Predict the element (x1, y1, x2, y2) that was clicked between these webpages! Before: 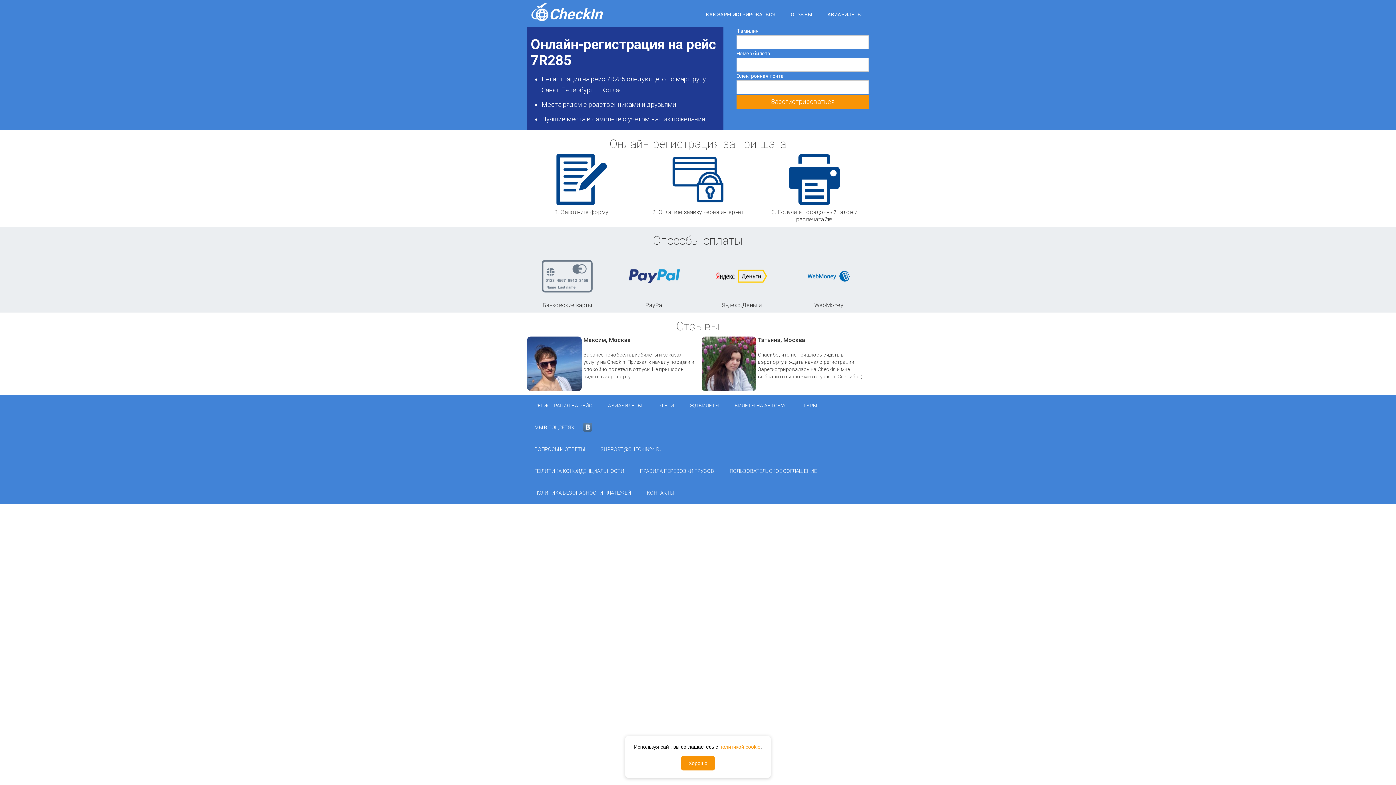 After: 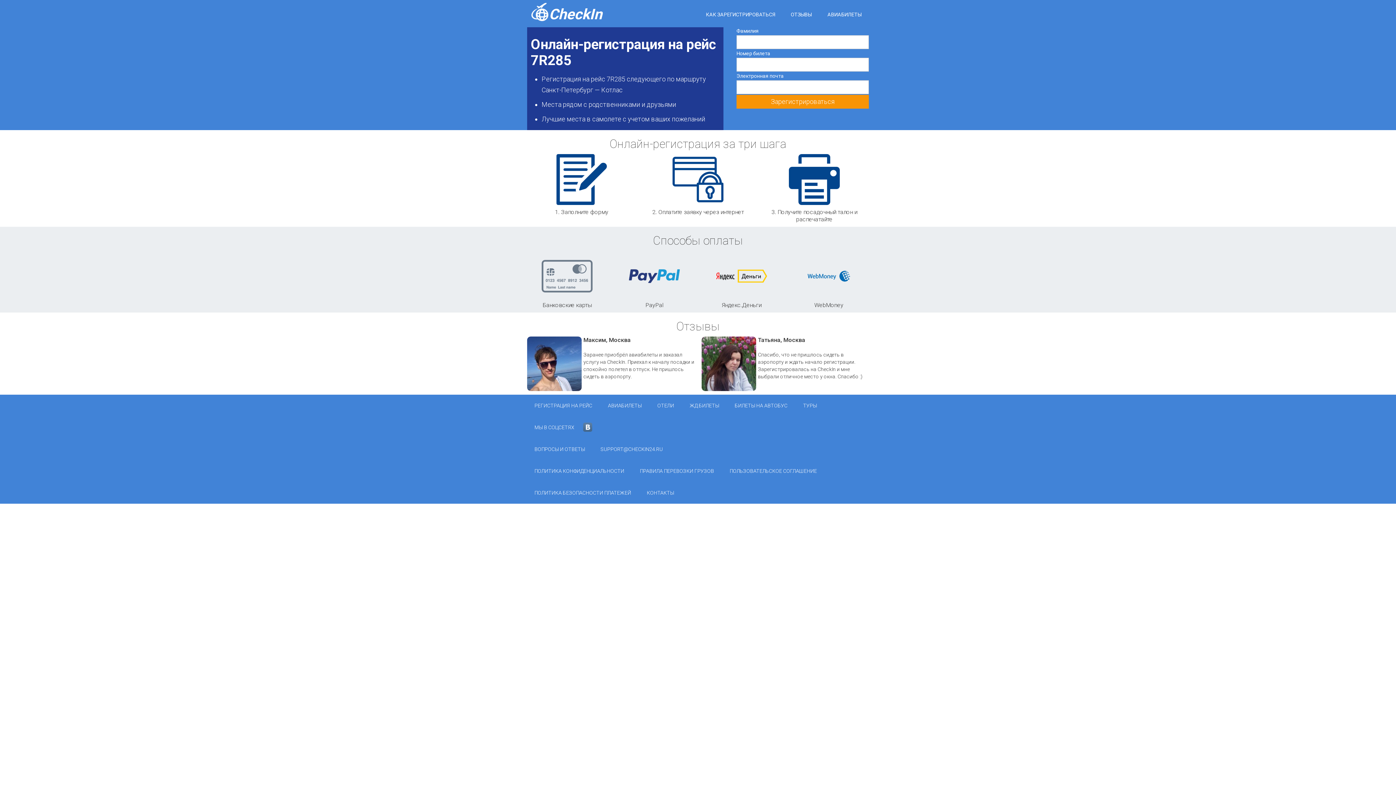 Action: label: Хорошо bbox: (681, 756, 714, 770)